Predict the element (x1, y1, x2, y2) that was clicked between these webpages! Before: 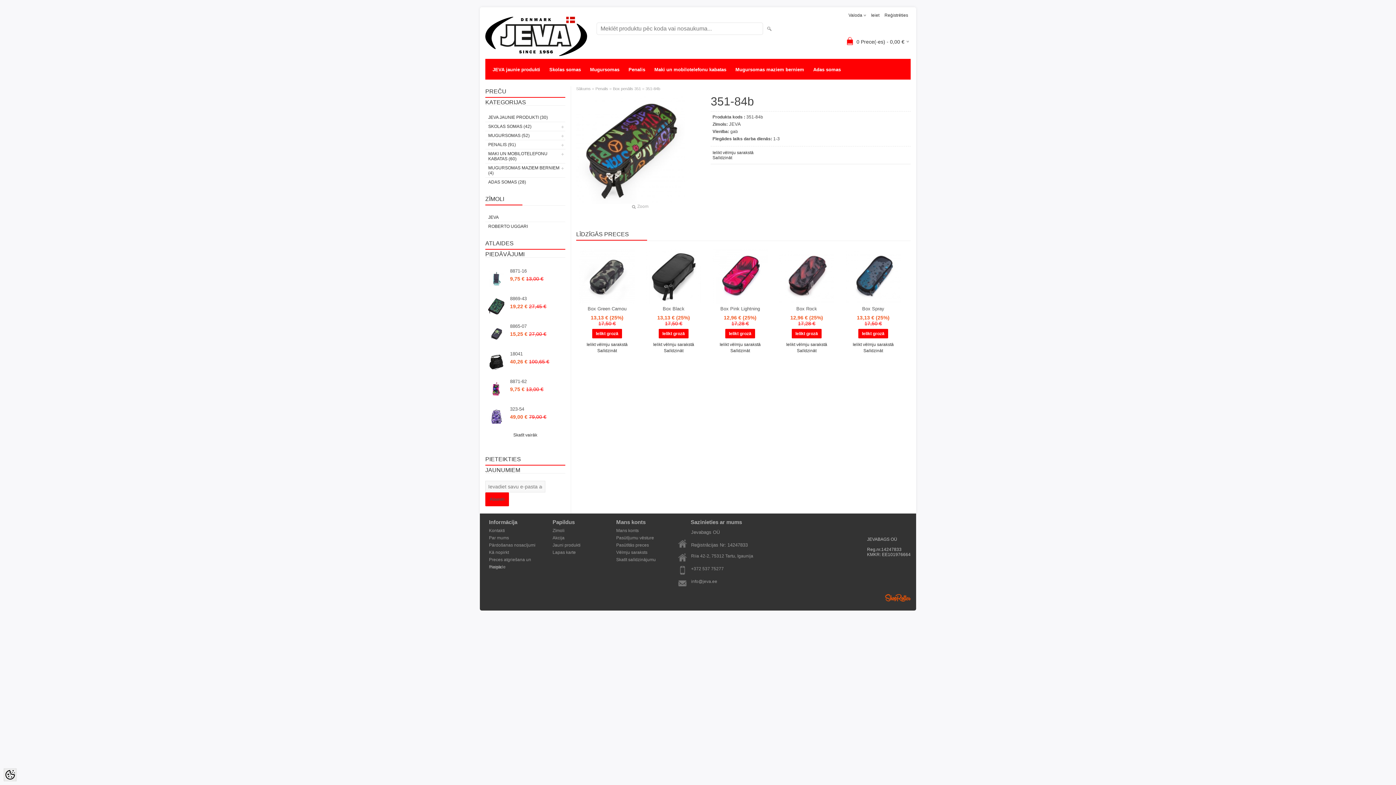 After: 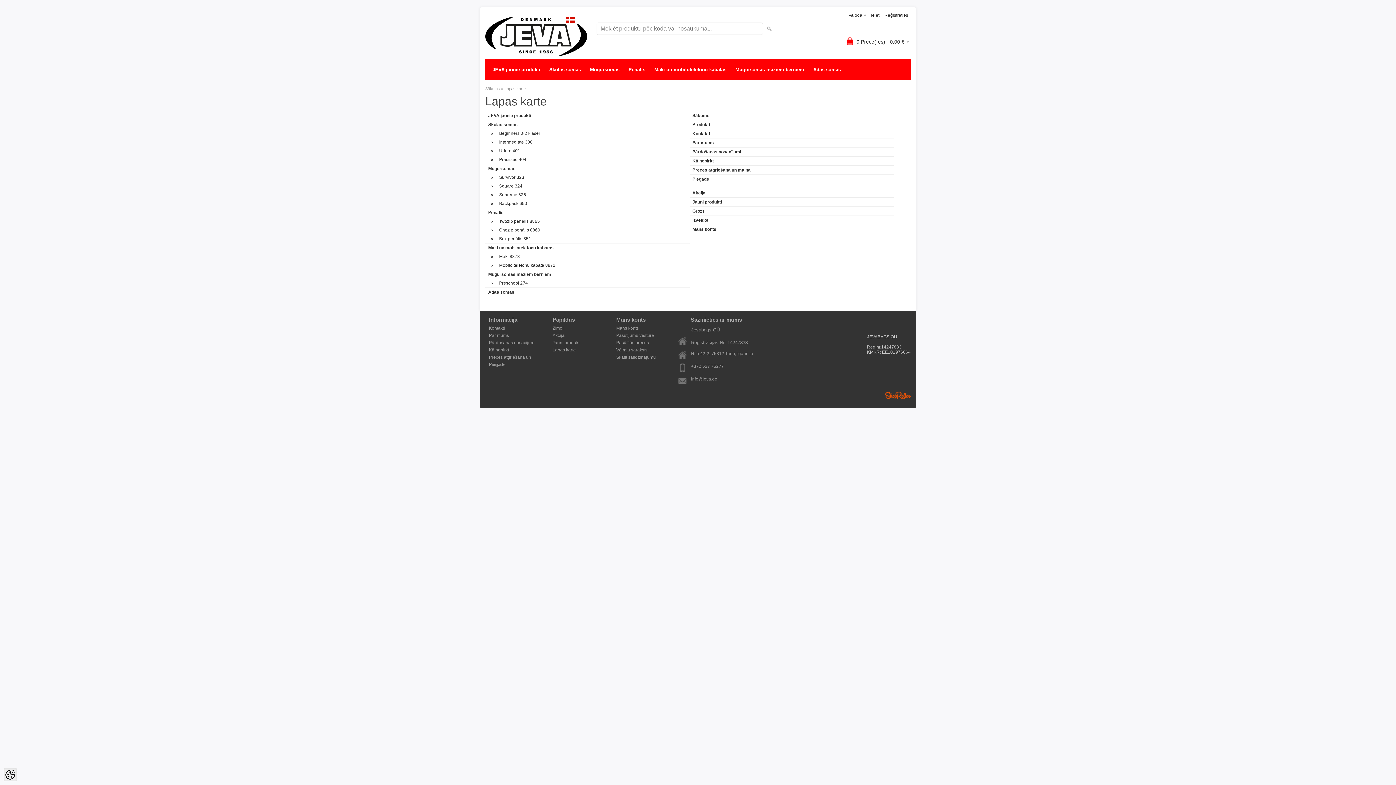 Action: bbox: (550, 549, 605, 556) label: Lapas karte